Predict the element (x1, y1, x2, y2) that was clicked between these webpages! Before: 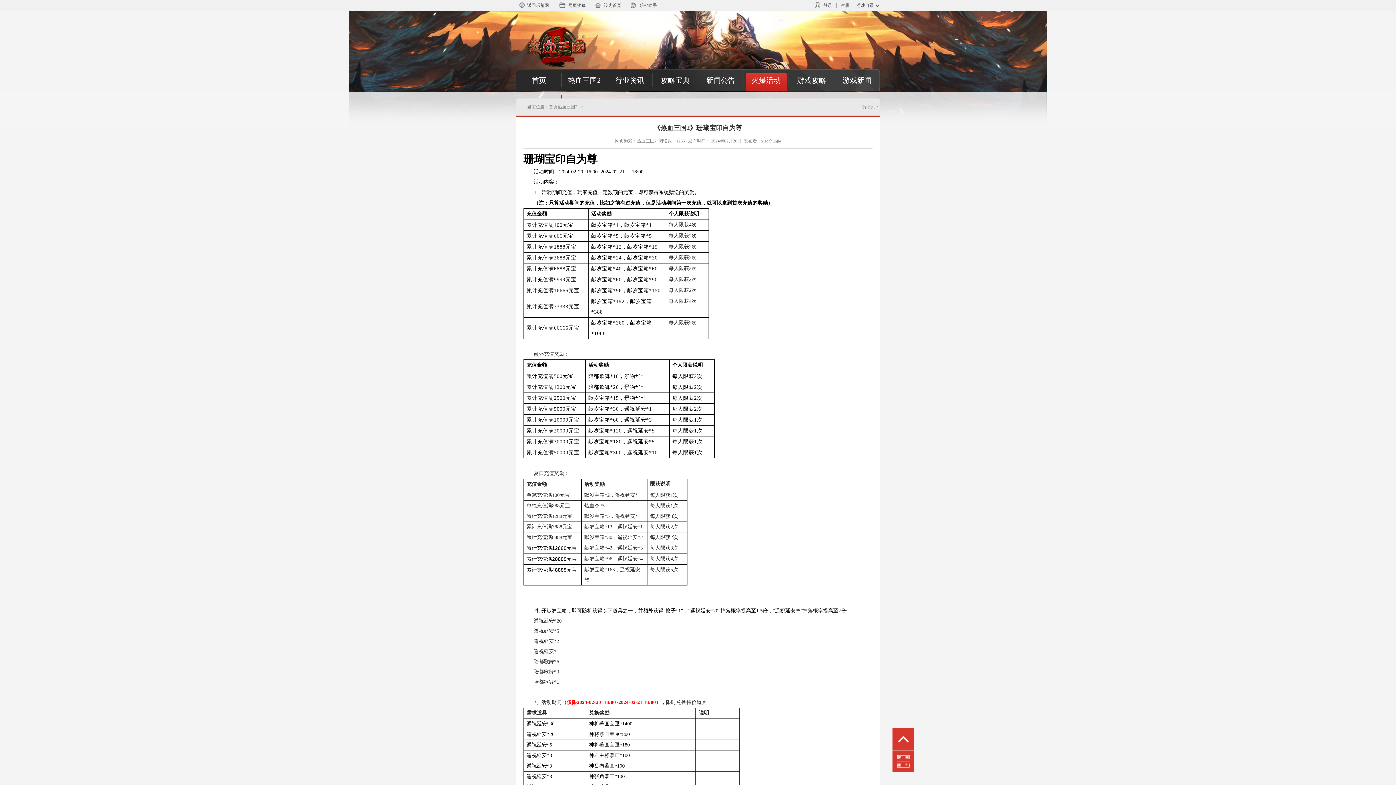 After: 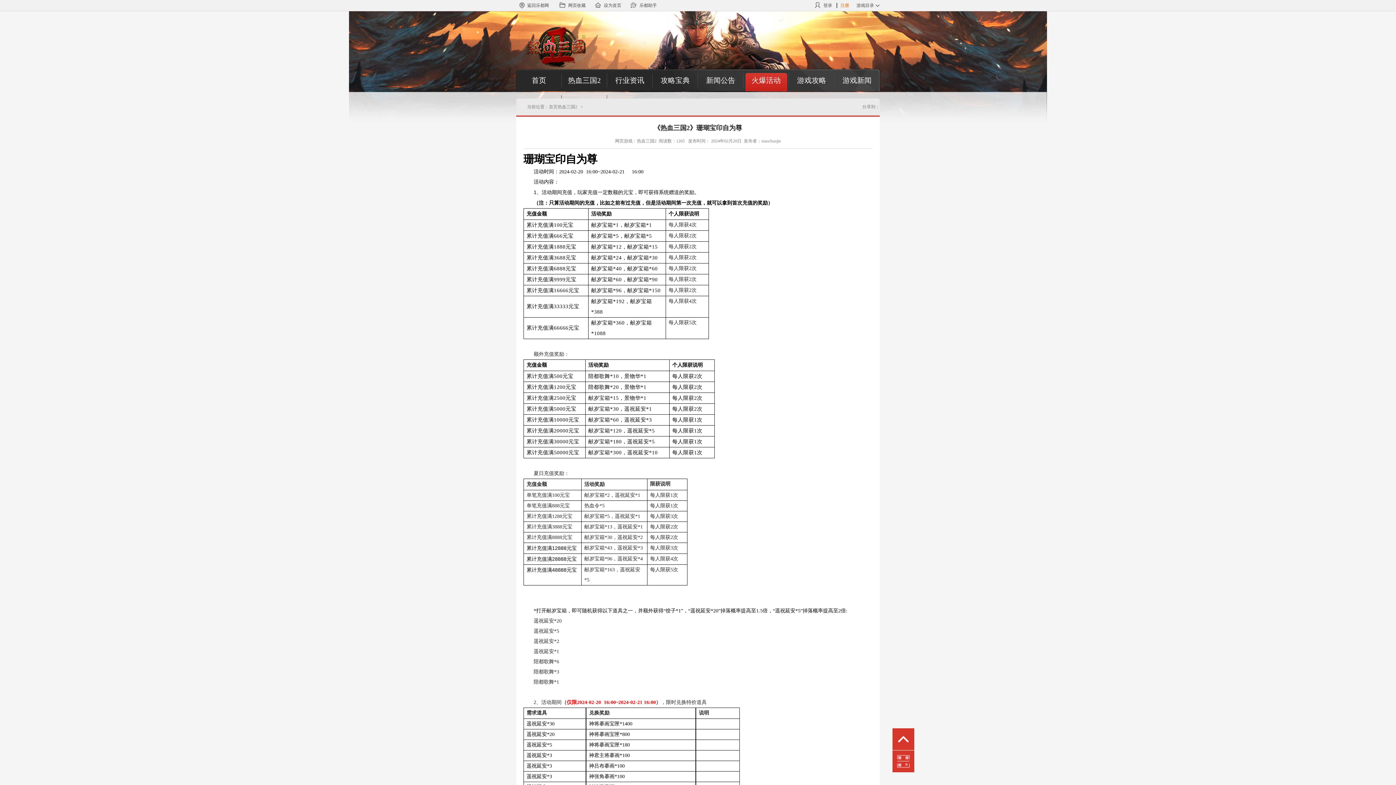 Action: bbox: (840, 0, 849, 10) label: 注册